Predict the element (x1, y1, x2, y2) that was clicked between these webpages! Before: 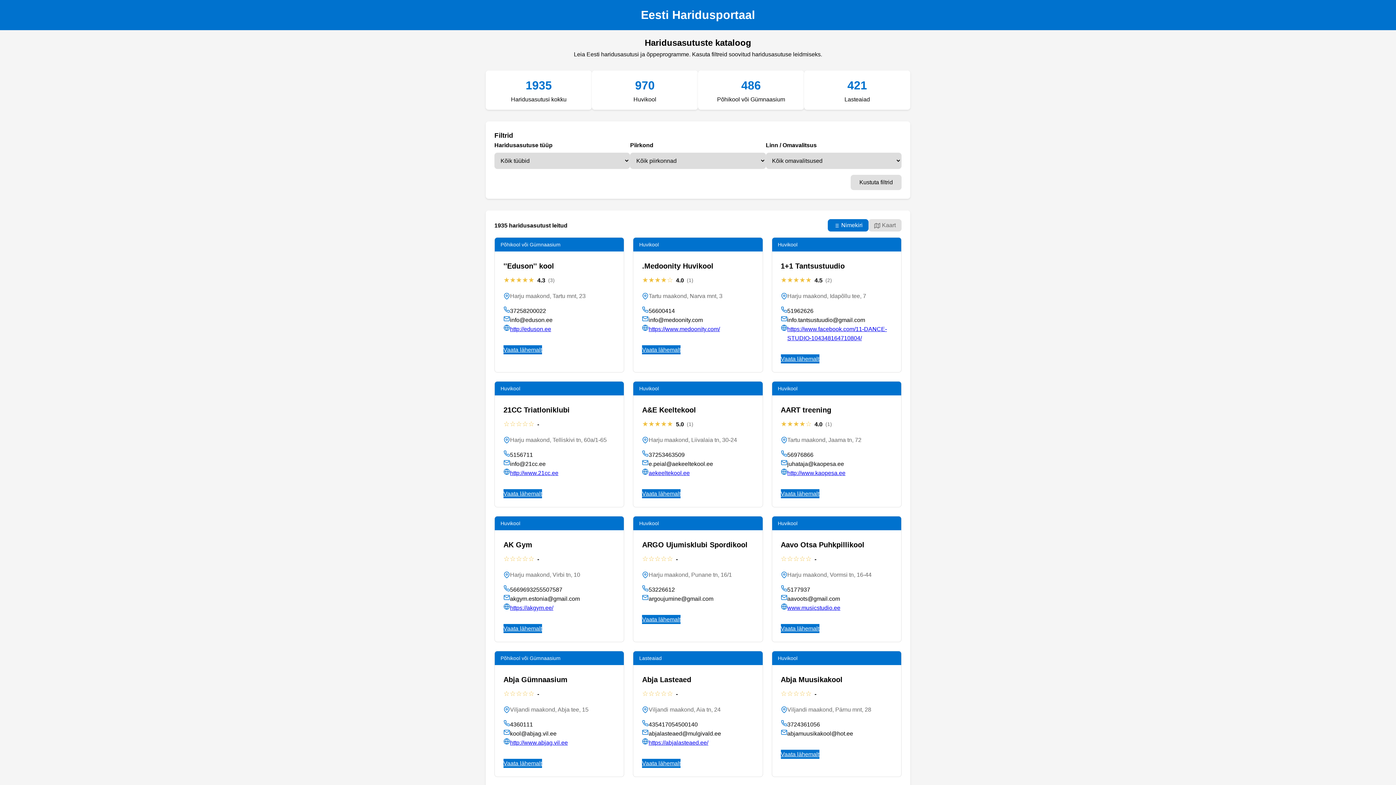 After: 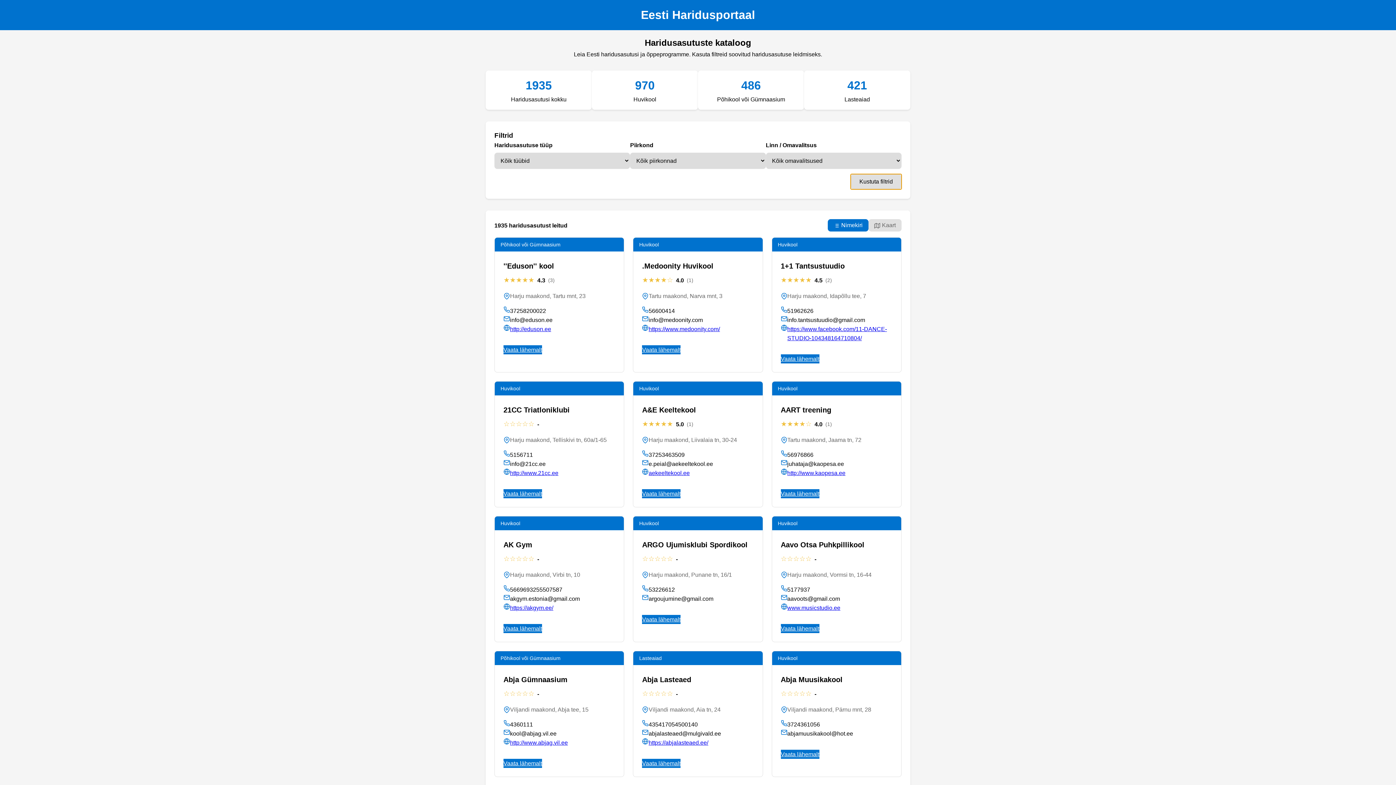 Action: bbox: (850, 174, 901, 190) label: Kustuta filtrid